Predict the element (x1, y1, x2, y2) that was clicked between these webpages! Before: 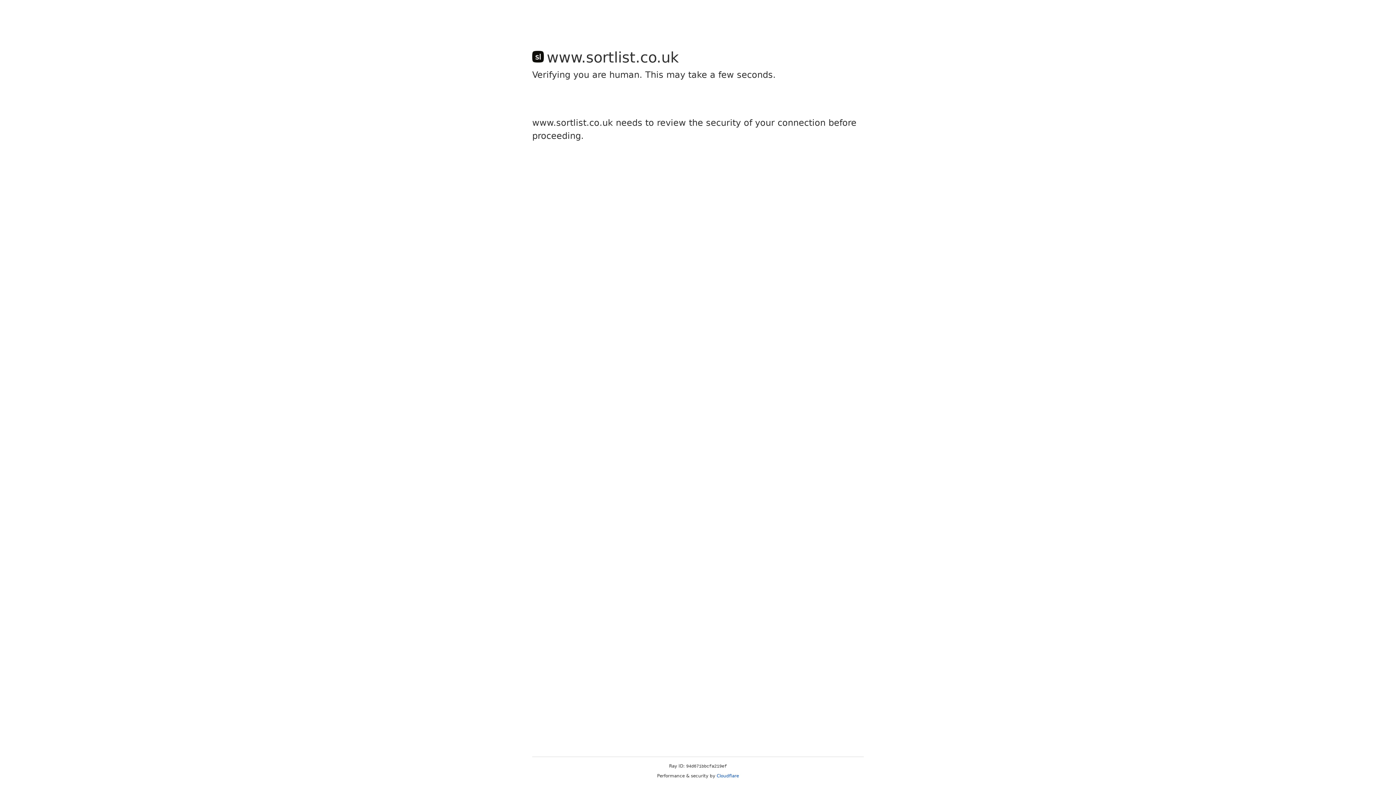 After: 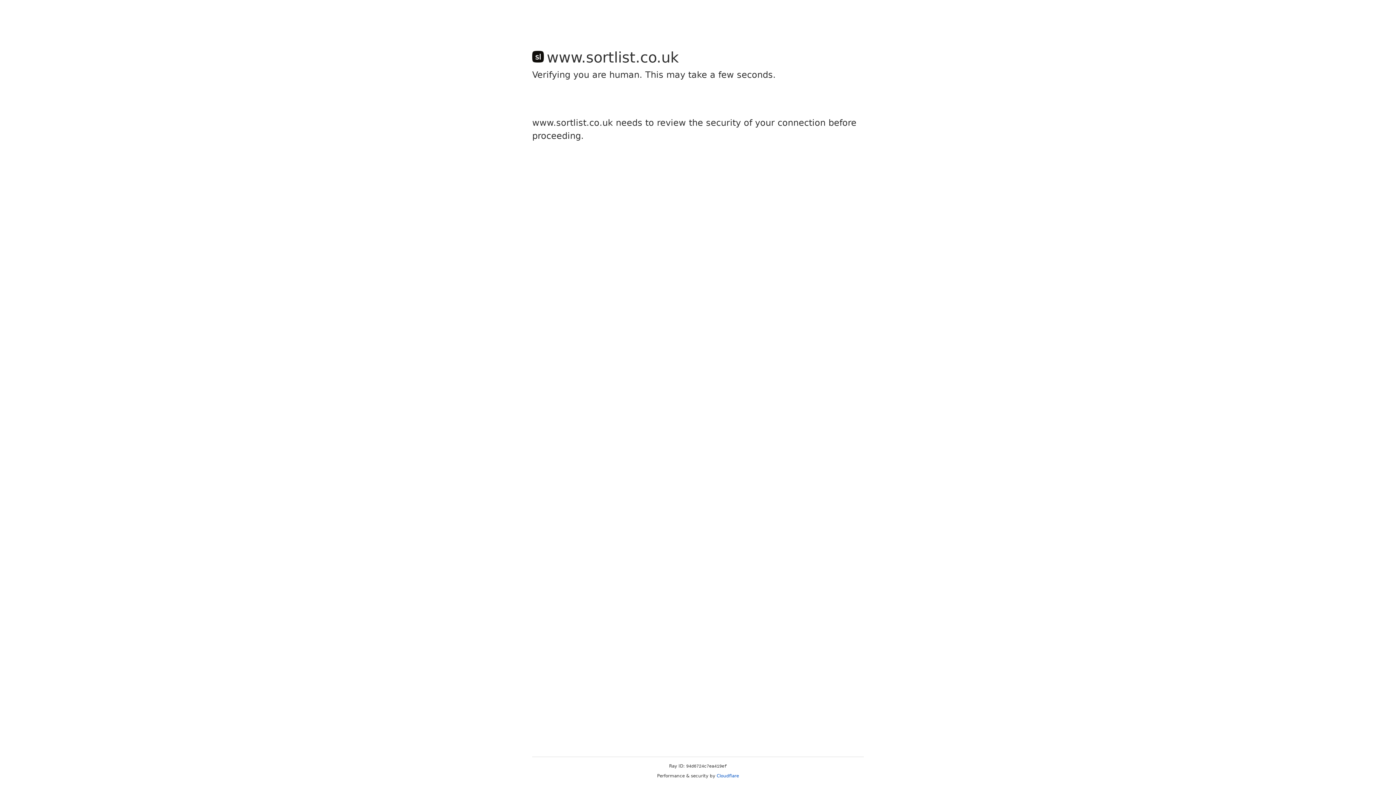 Action: label: Cloudflare bbox: (716, 773, 739, 778)